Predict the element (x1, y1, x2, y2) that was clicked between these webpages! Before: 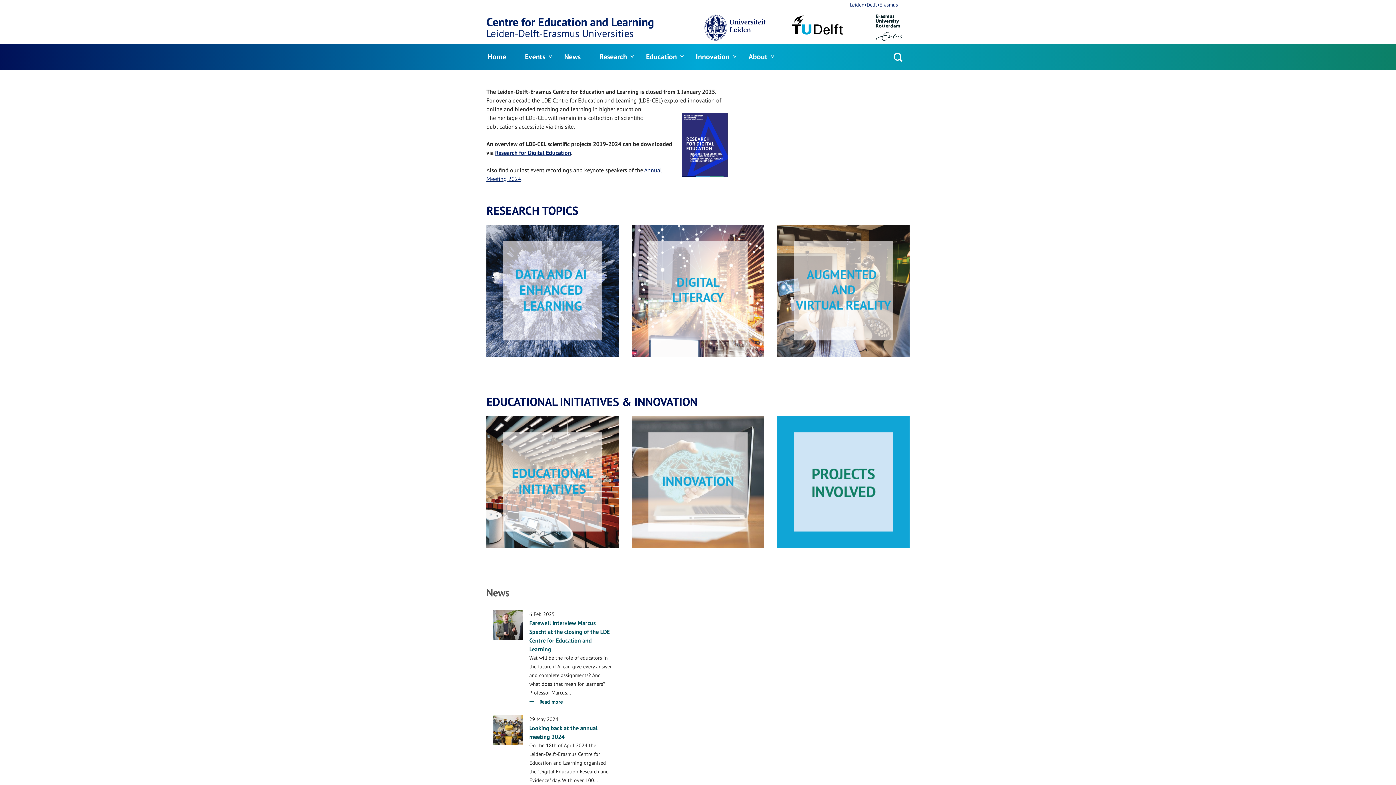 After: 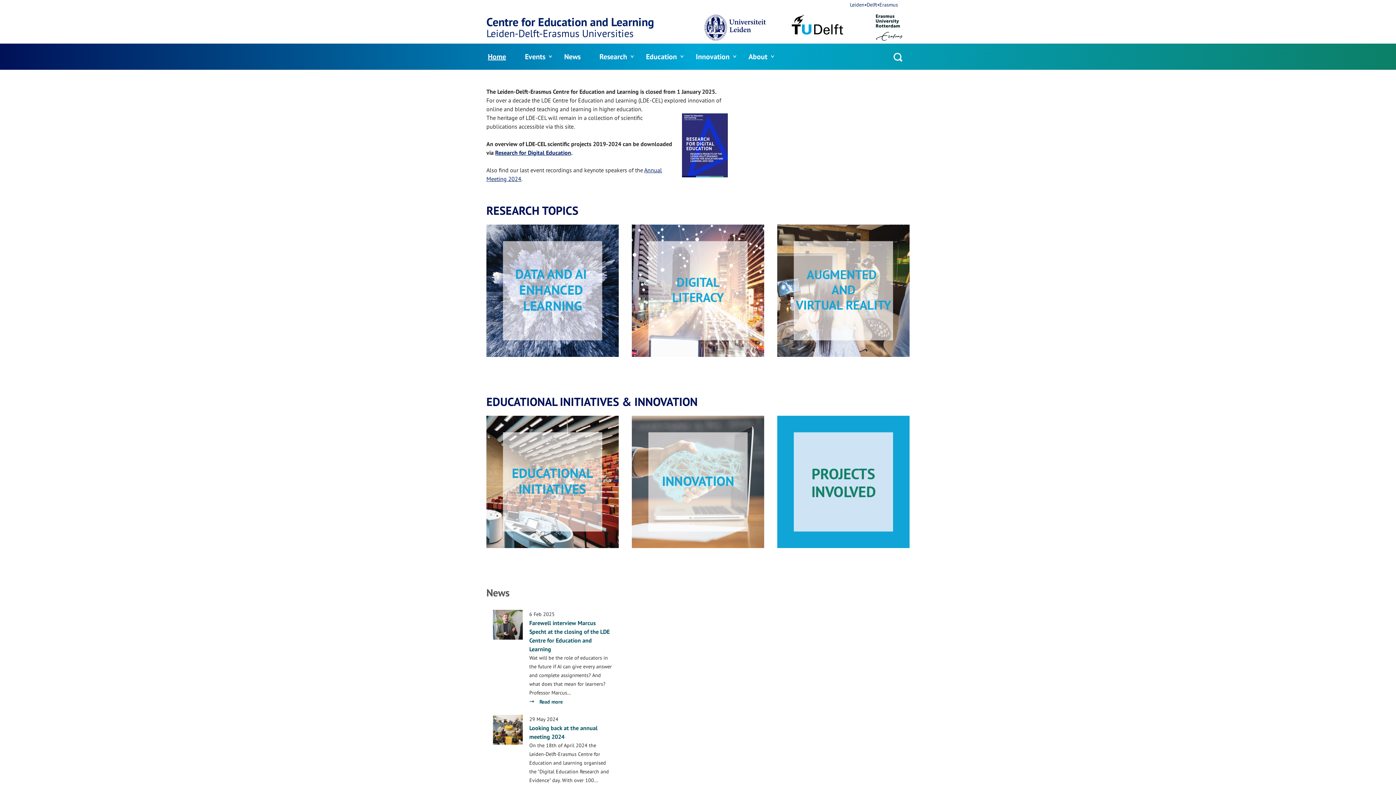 Action: label: Home bbox: (488, 52, 506, 61)